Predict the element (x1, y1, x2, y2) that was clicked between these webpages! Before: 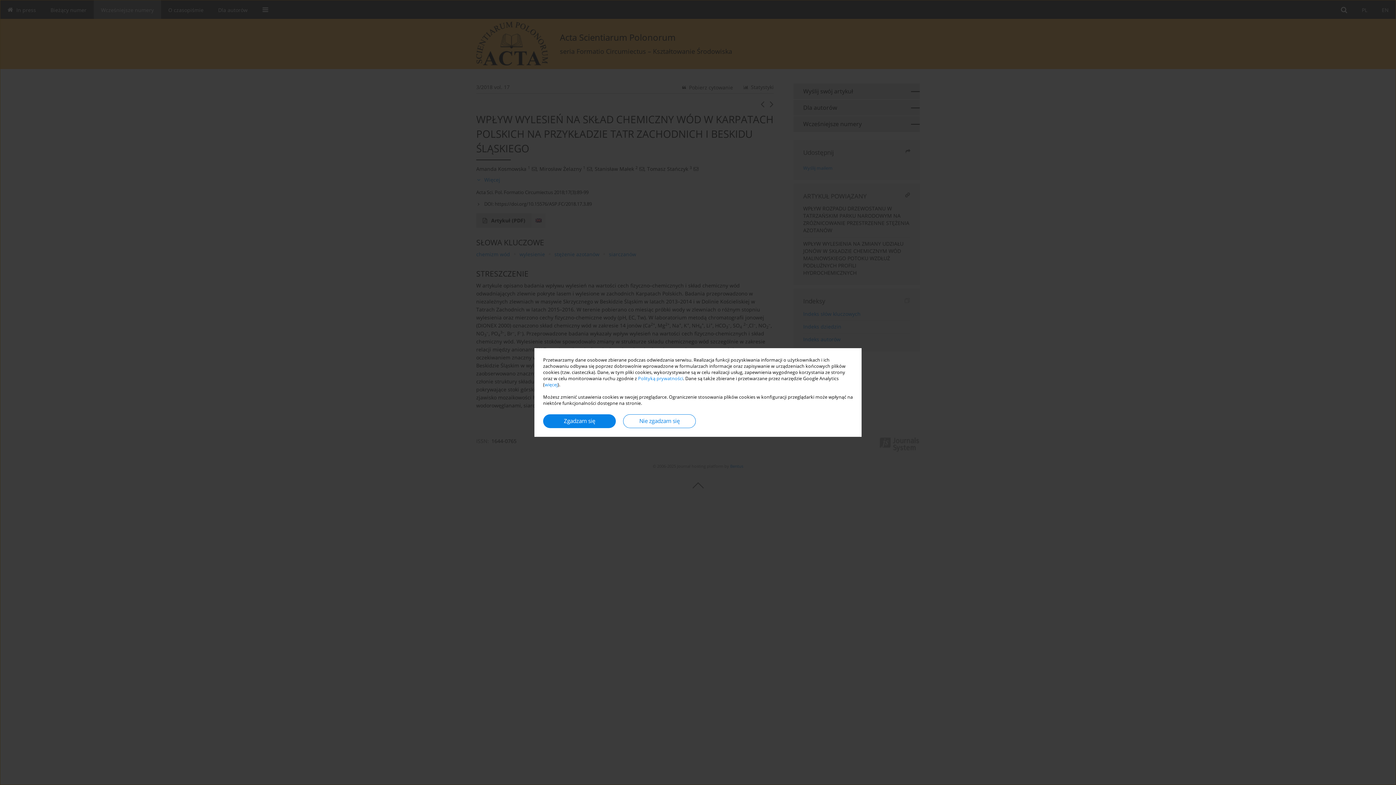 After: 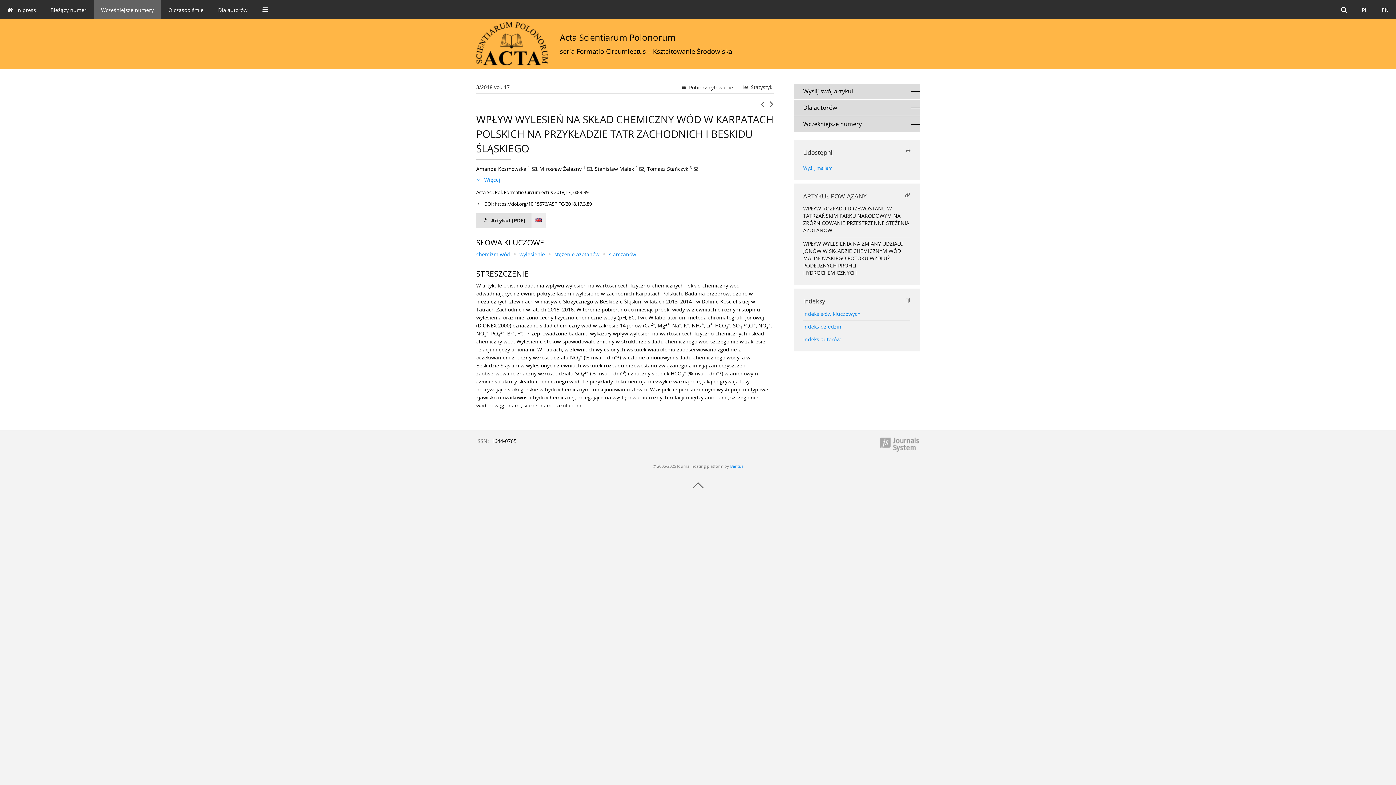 Action: label: Nie zgadzam się bbox: (623, 414, 696, 428)